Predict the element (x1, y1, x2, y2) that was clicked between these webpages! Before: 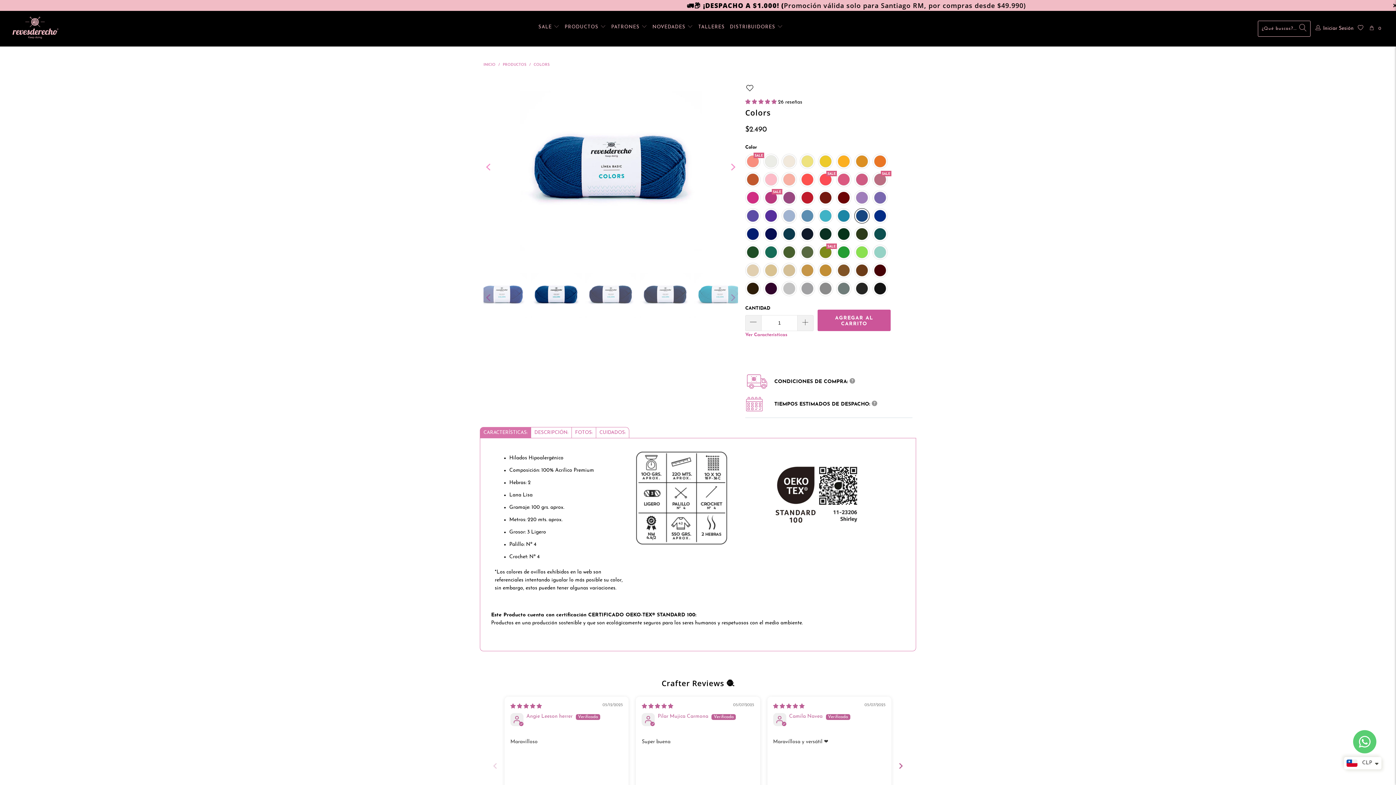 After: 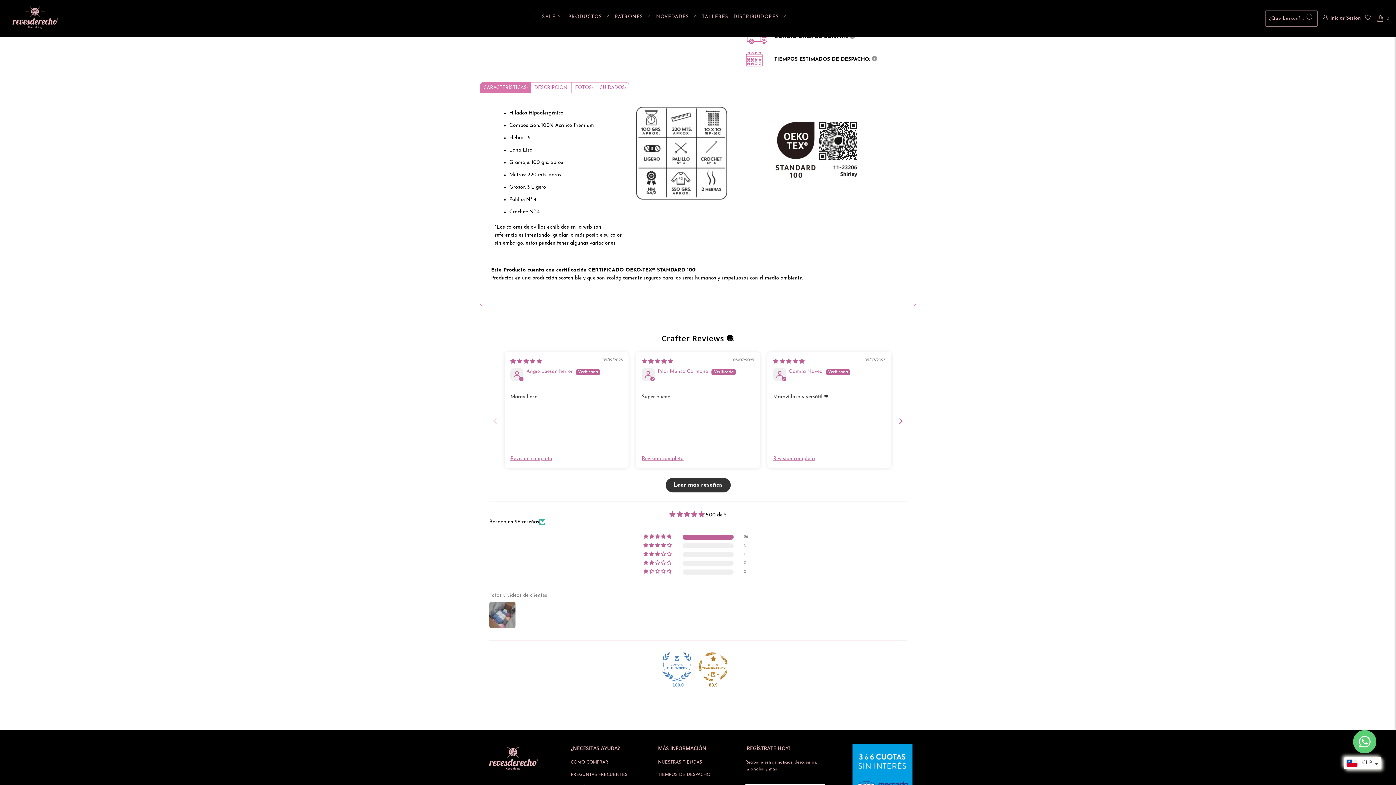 Action: bbox: (745, 331, 787, 341) label: Ver Caracteristicas